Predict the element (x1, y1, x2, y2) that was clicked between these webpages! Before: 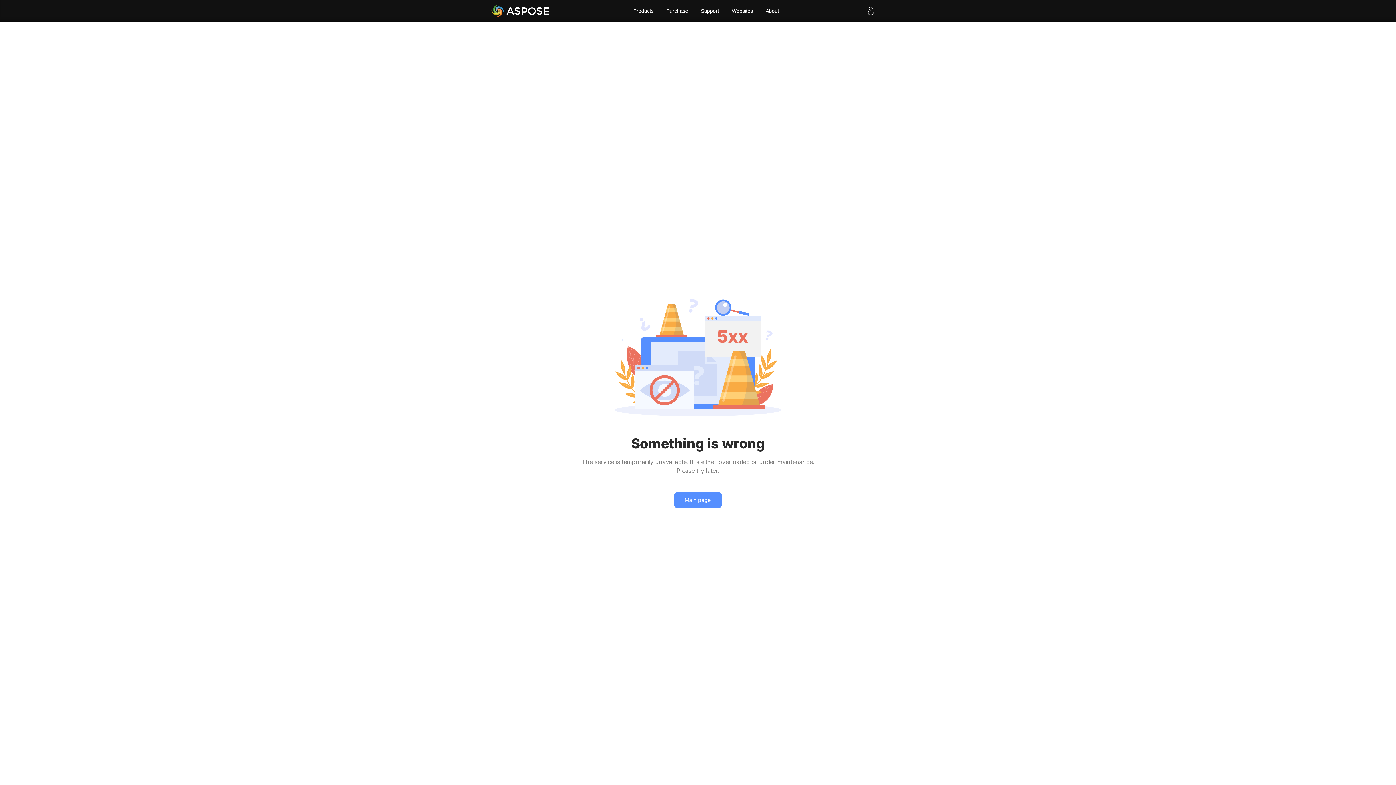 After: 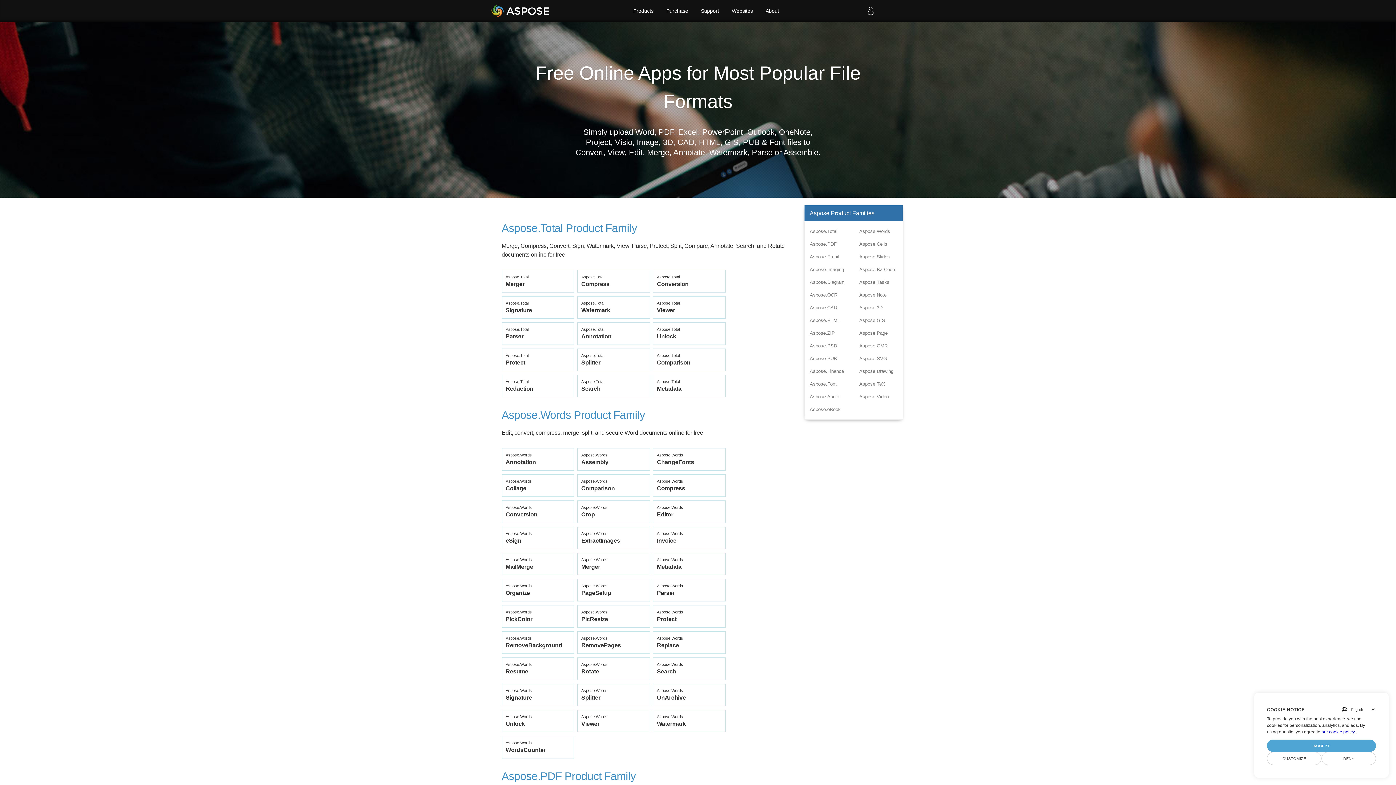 Action: bbox: (674, 492, 721, 508) label: Main page